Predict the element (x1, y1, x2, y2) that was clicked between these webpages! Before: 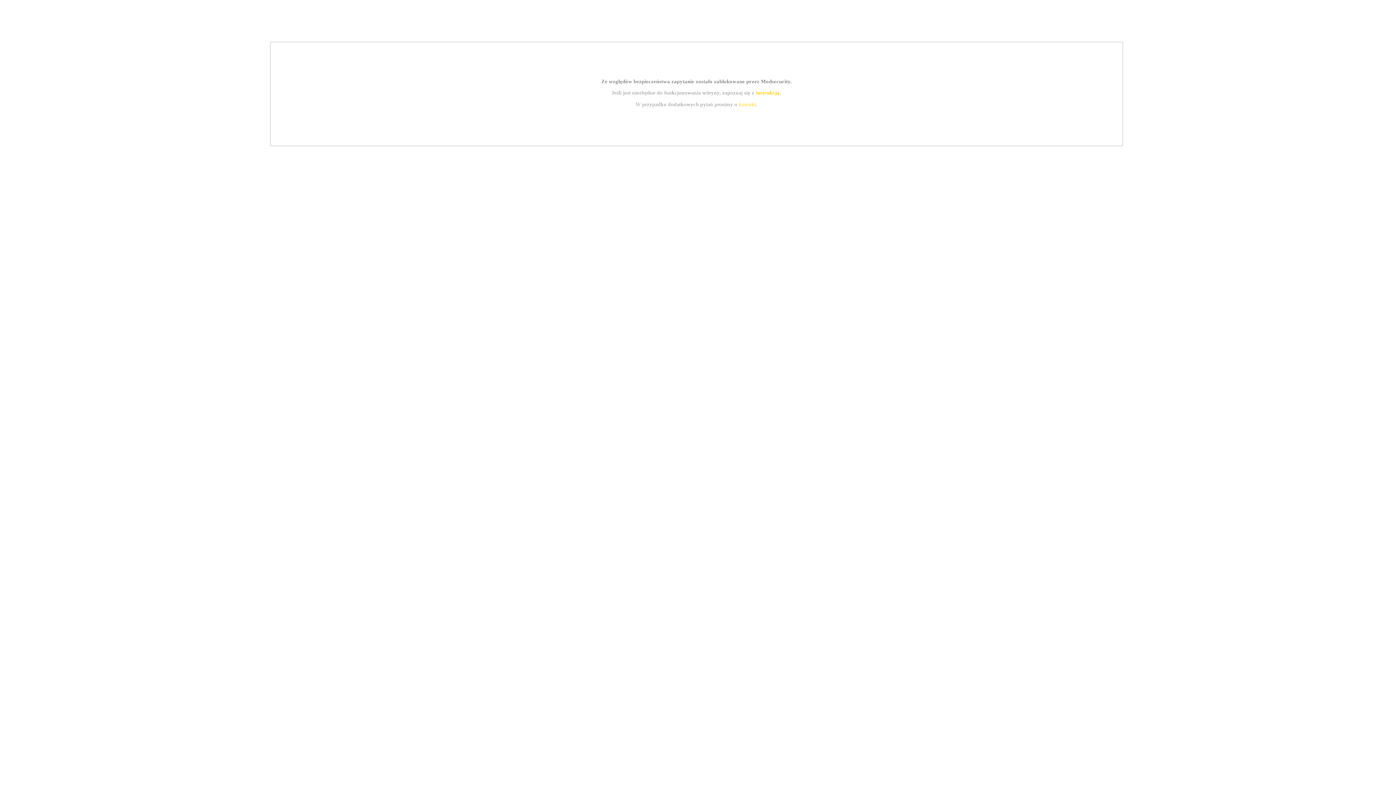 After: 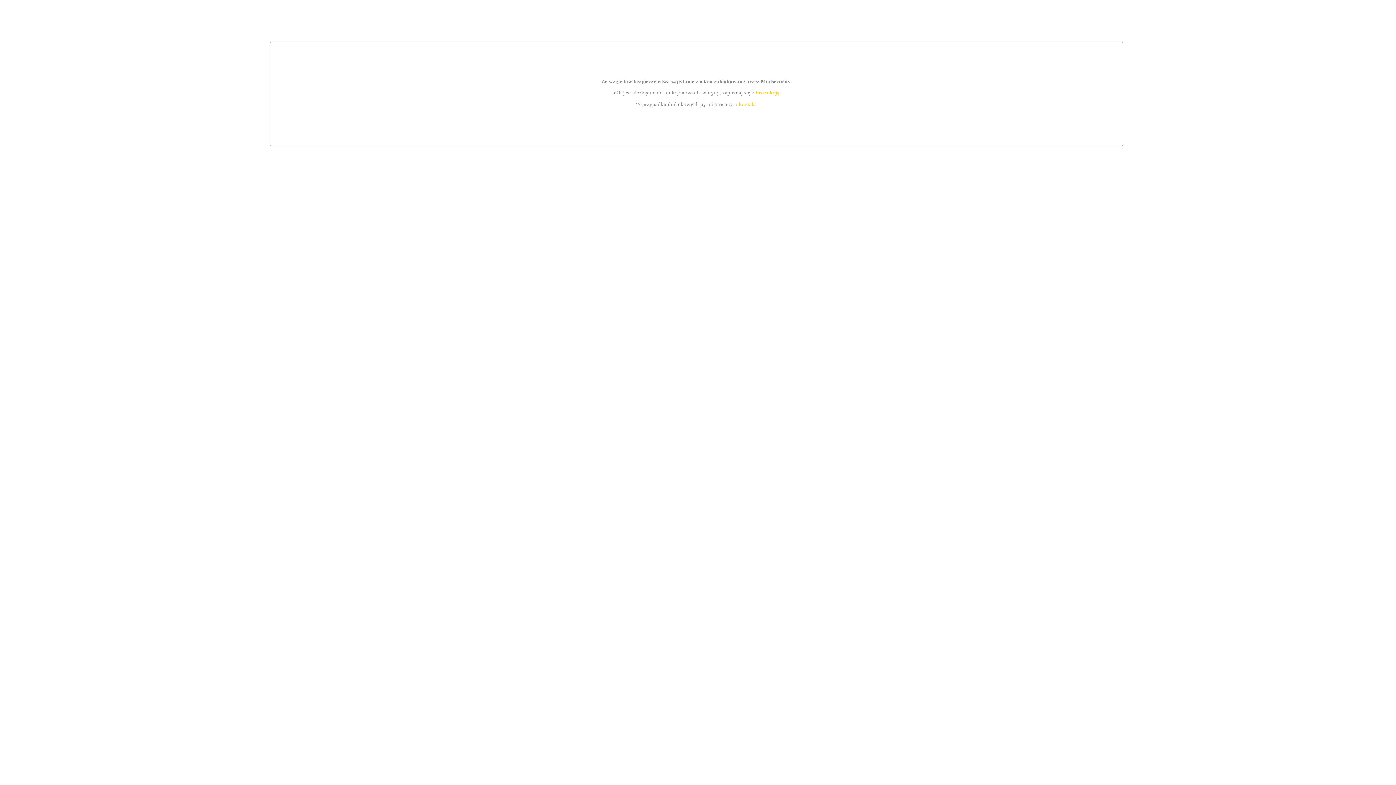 Action: label: kontakt bbox: (739, 101, 756, 107)